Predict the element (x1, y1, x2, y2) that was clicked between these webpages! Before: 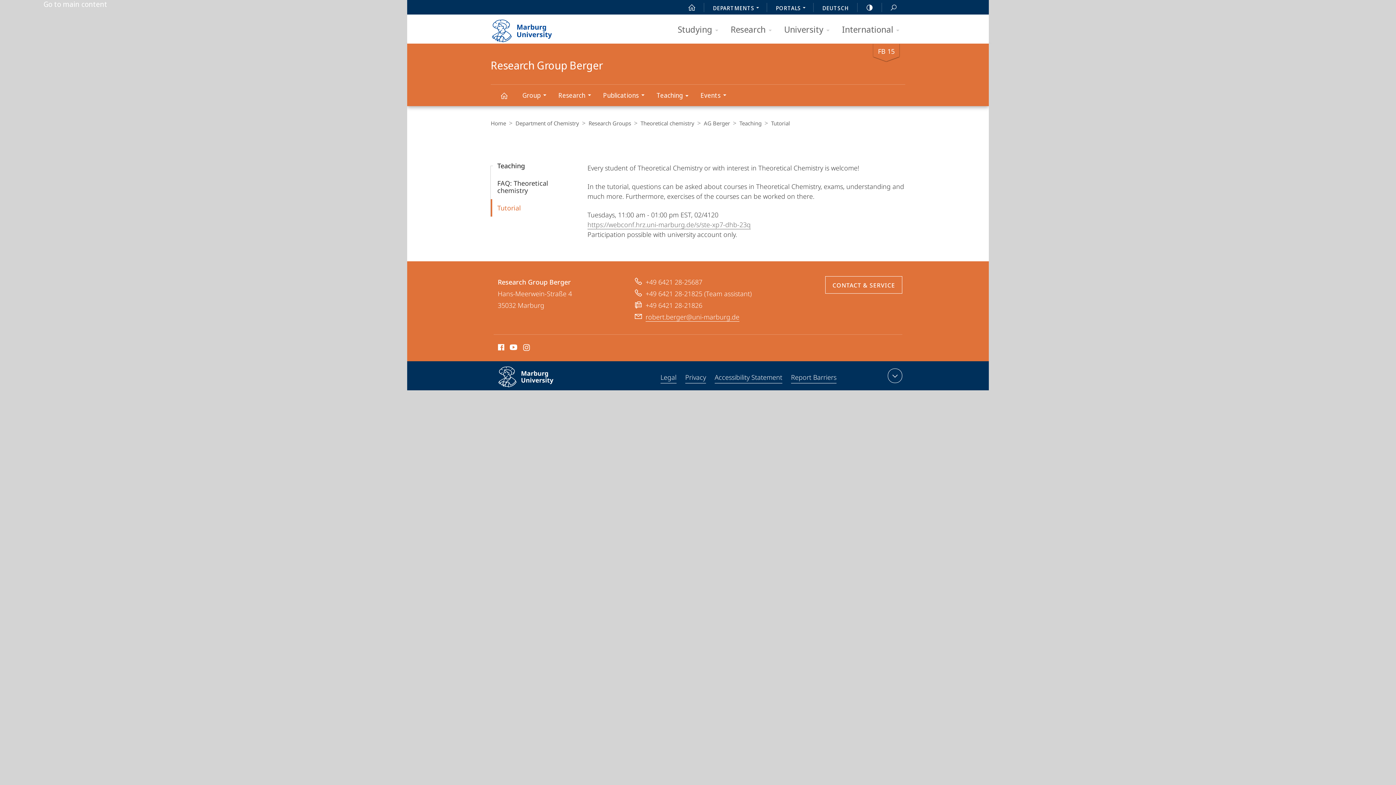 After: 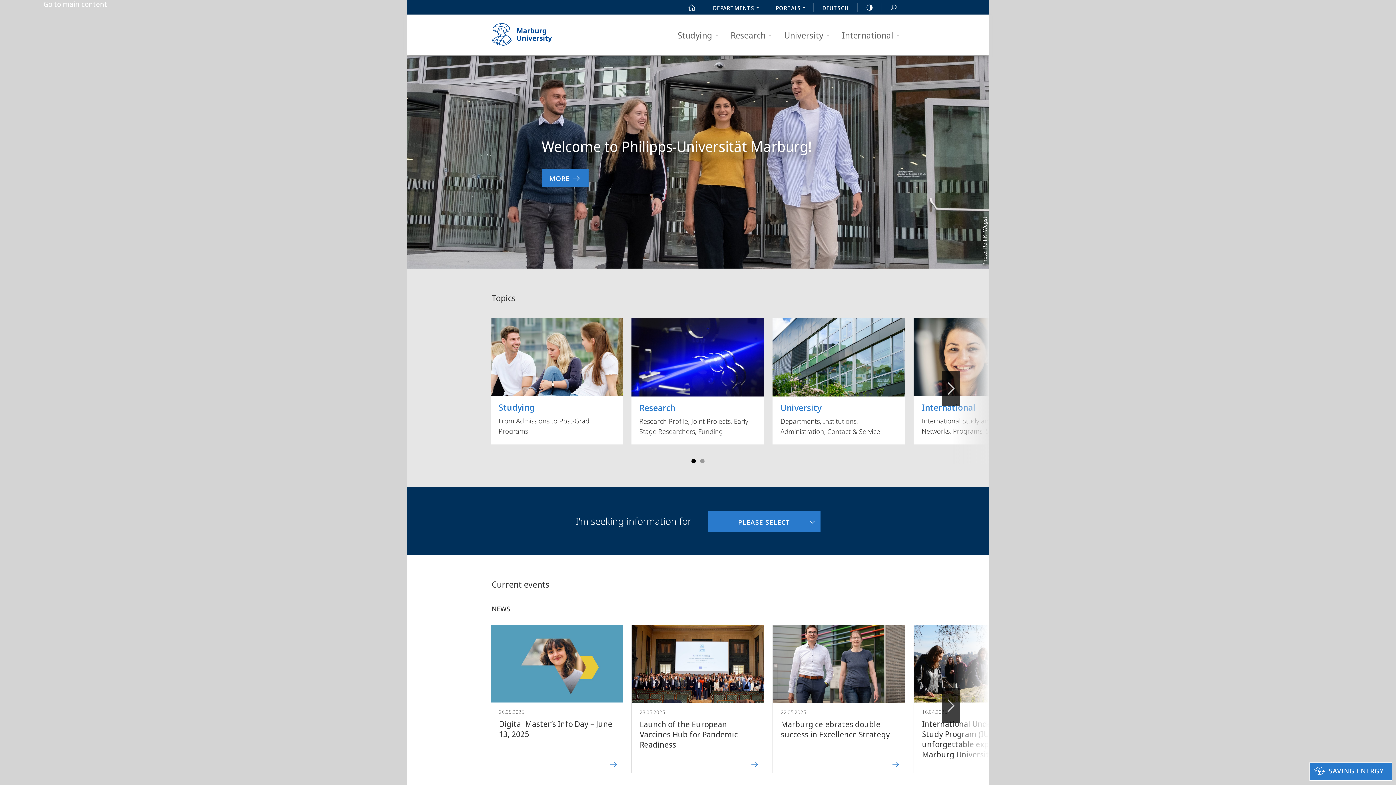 Action: label: Home bbox: (490, 119, 506, 126)